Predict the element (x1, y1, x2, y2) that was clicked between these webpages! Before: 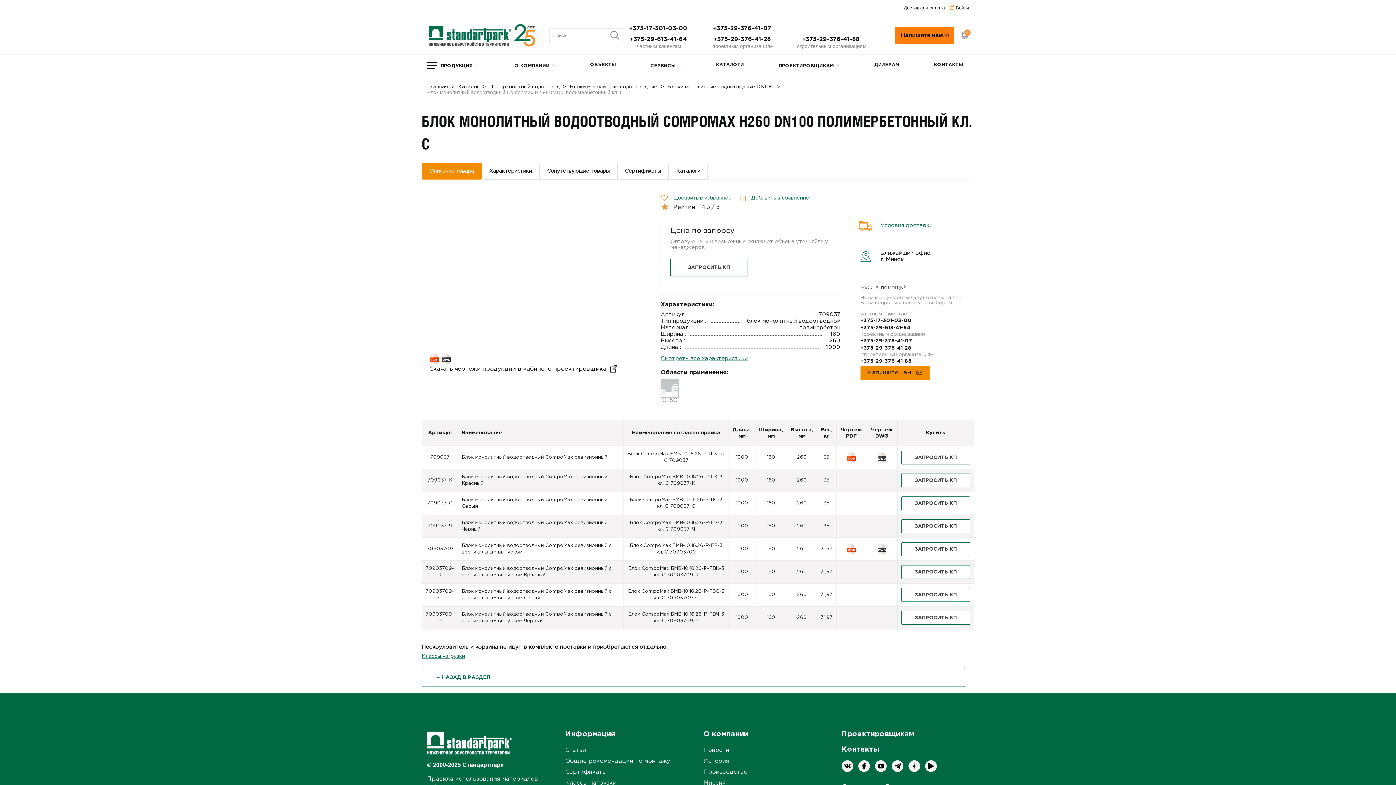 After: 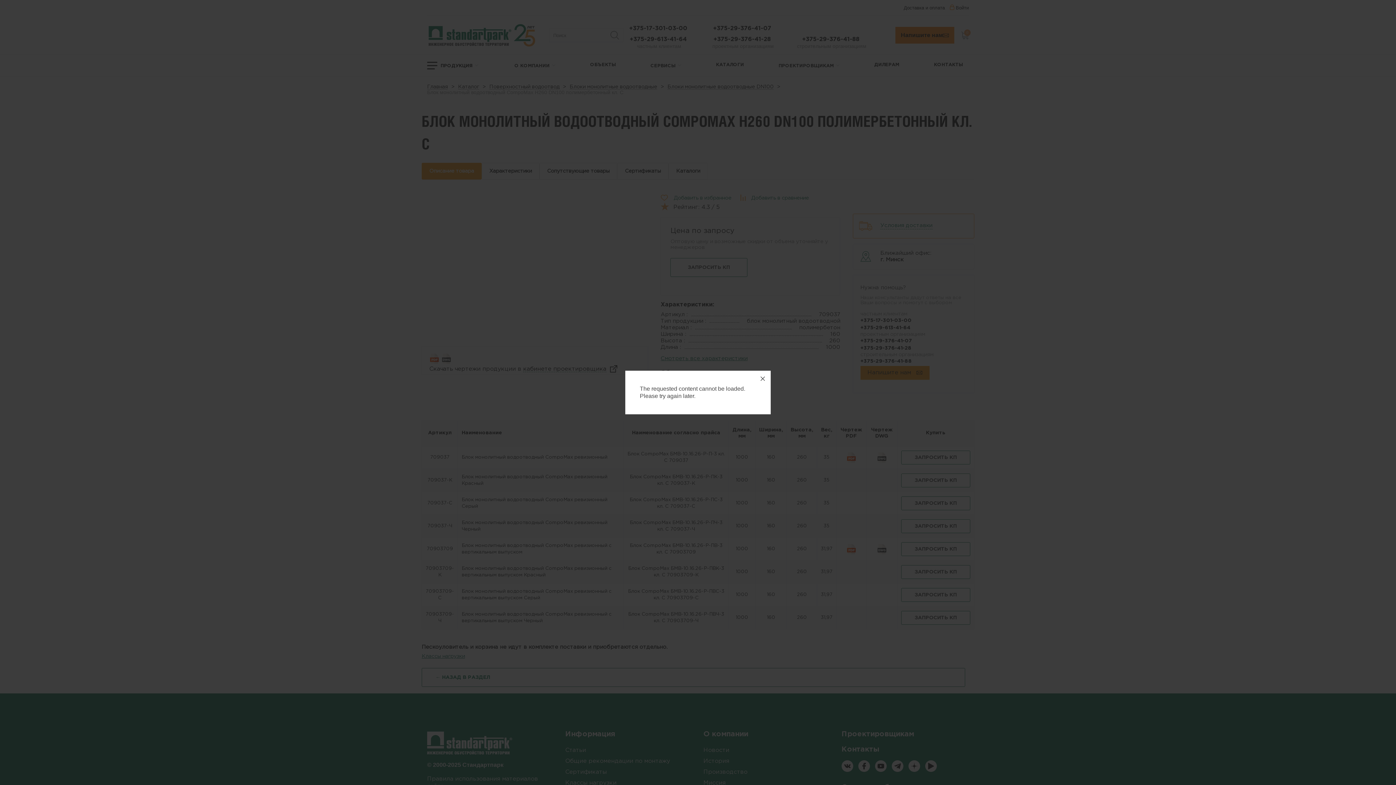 Action: bbox: (901, 565, 970, 579) label: ЗАПРОСИТЬ КП